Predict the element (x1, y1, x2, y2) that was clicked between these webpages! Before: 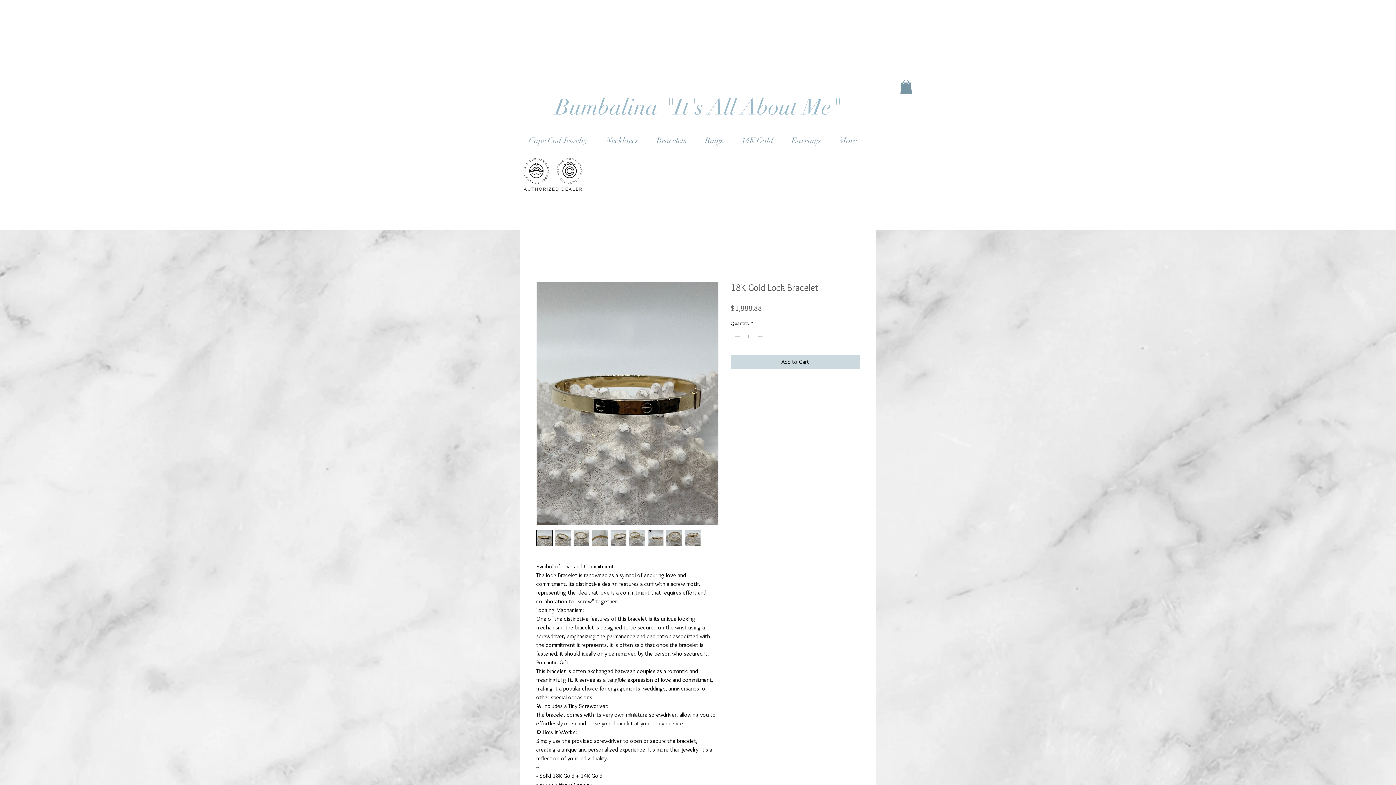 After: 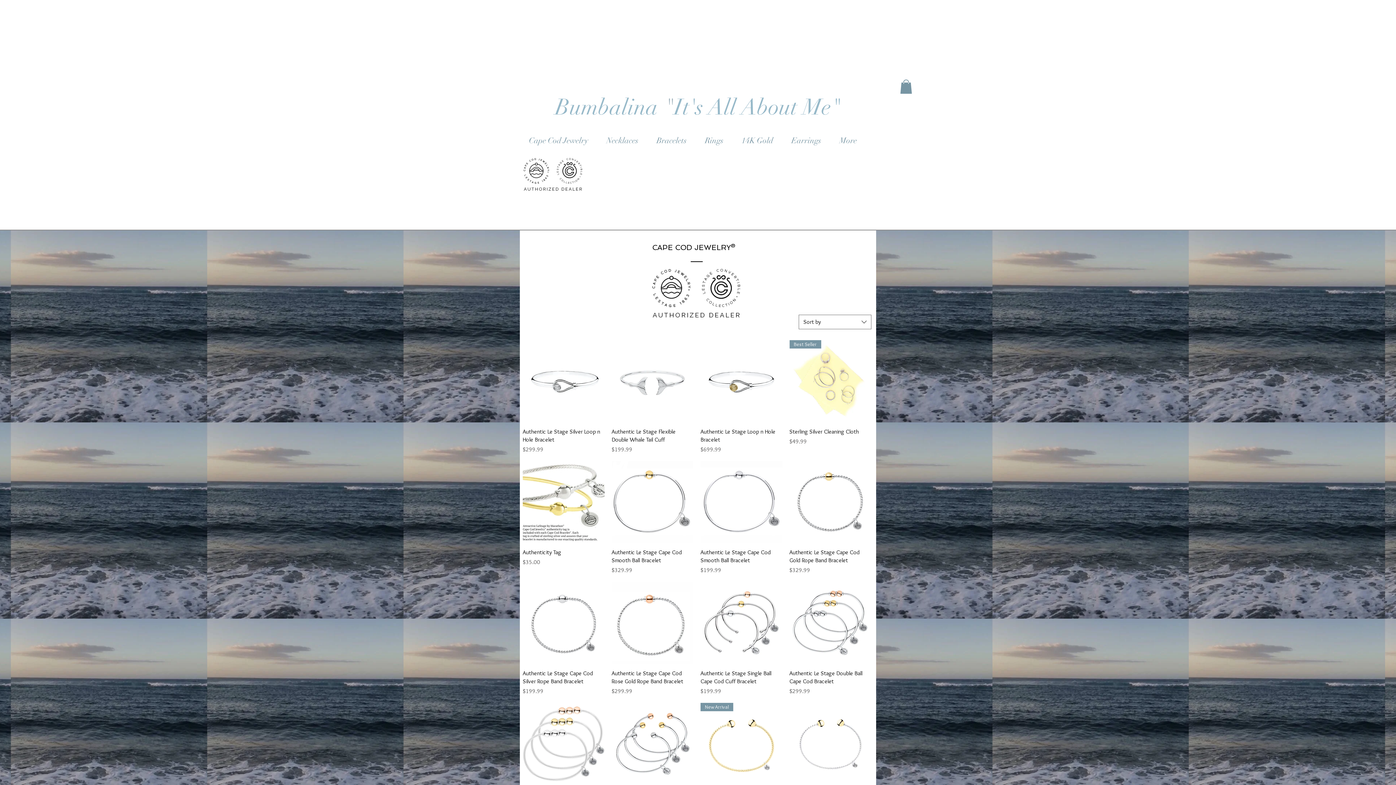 Action: bbox: (523, 158, 582, 191)